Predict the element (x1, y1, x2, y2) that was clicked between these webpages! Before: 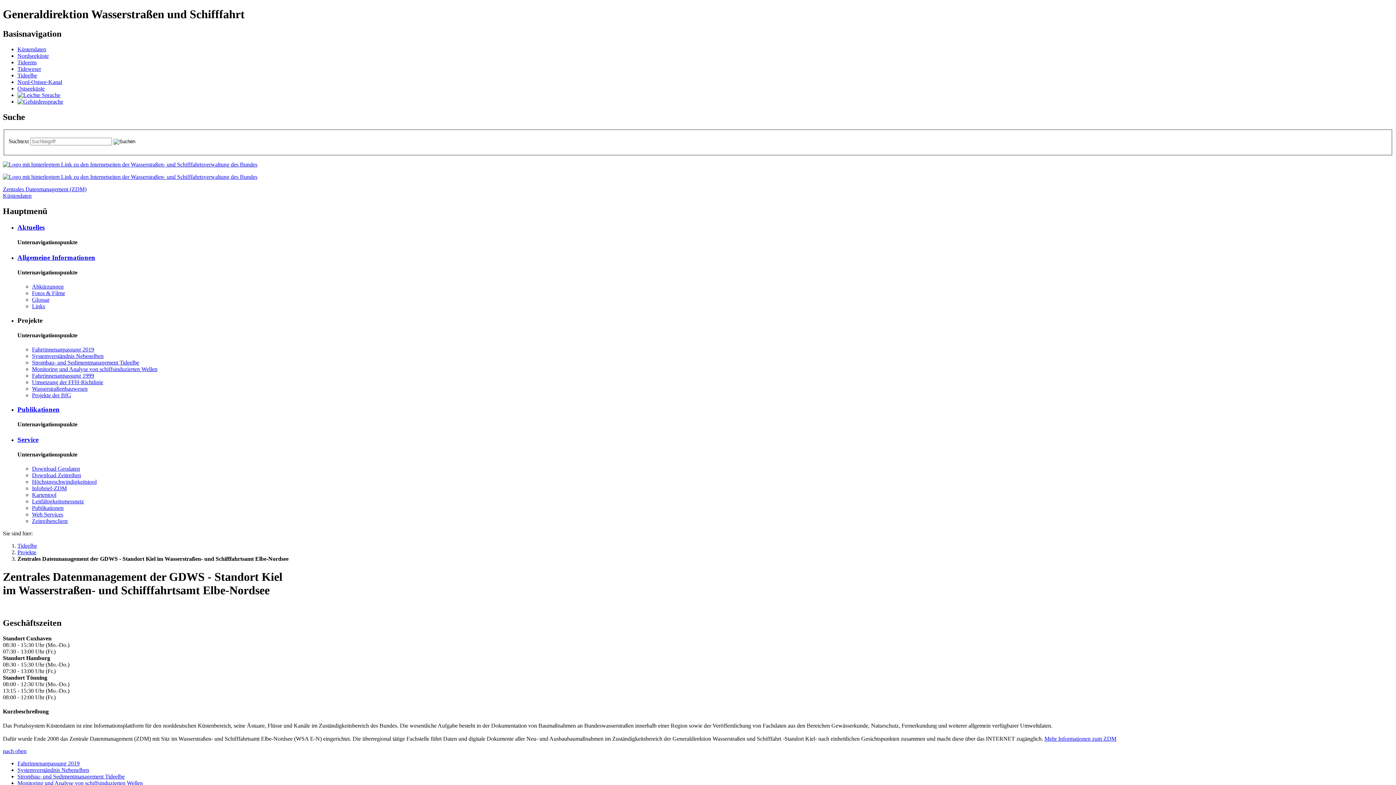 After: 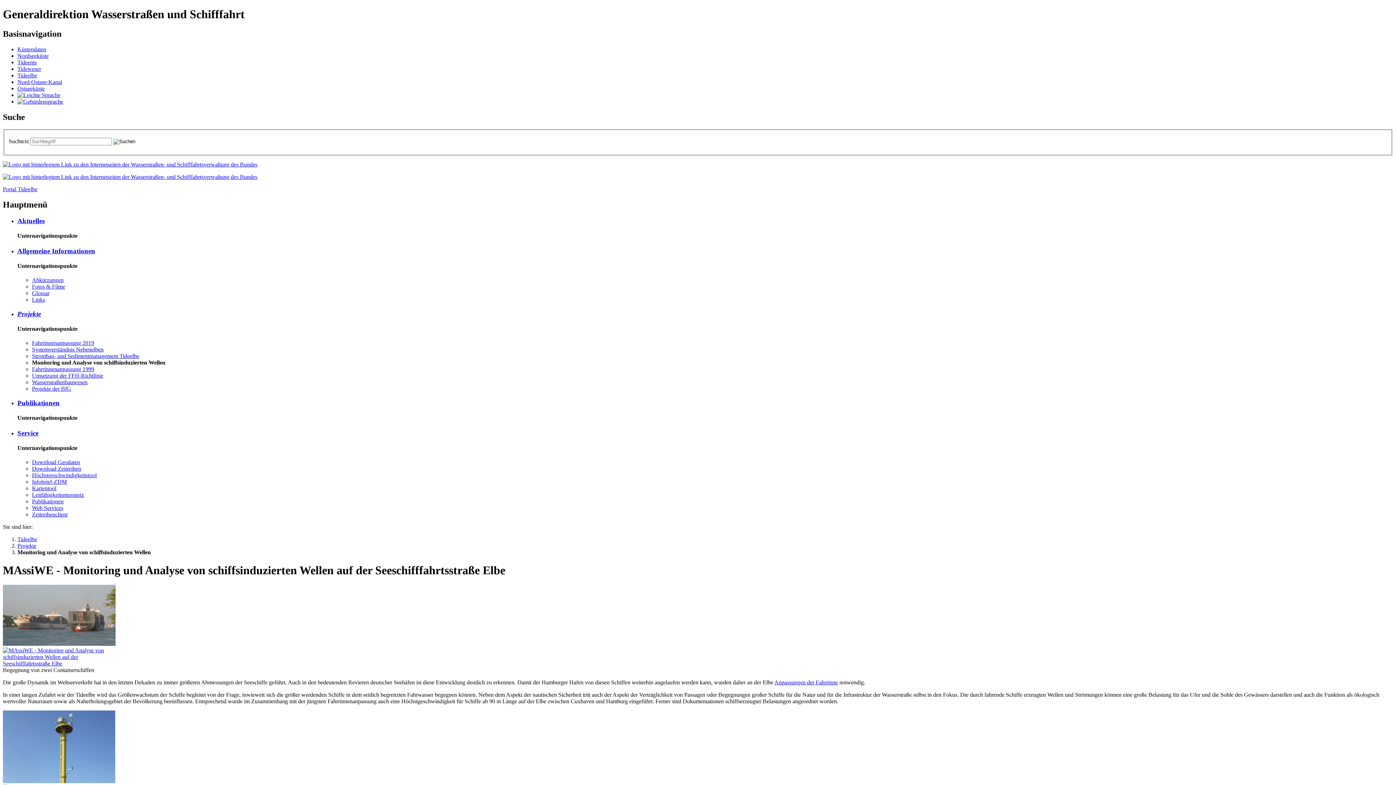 Action: label: Mo­ni­to­ring und Ana­ly­se von schiff­sin­du­zier­ten Wel­len bbox: (32, 366, 157, 372)